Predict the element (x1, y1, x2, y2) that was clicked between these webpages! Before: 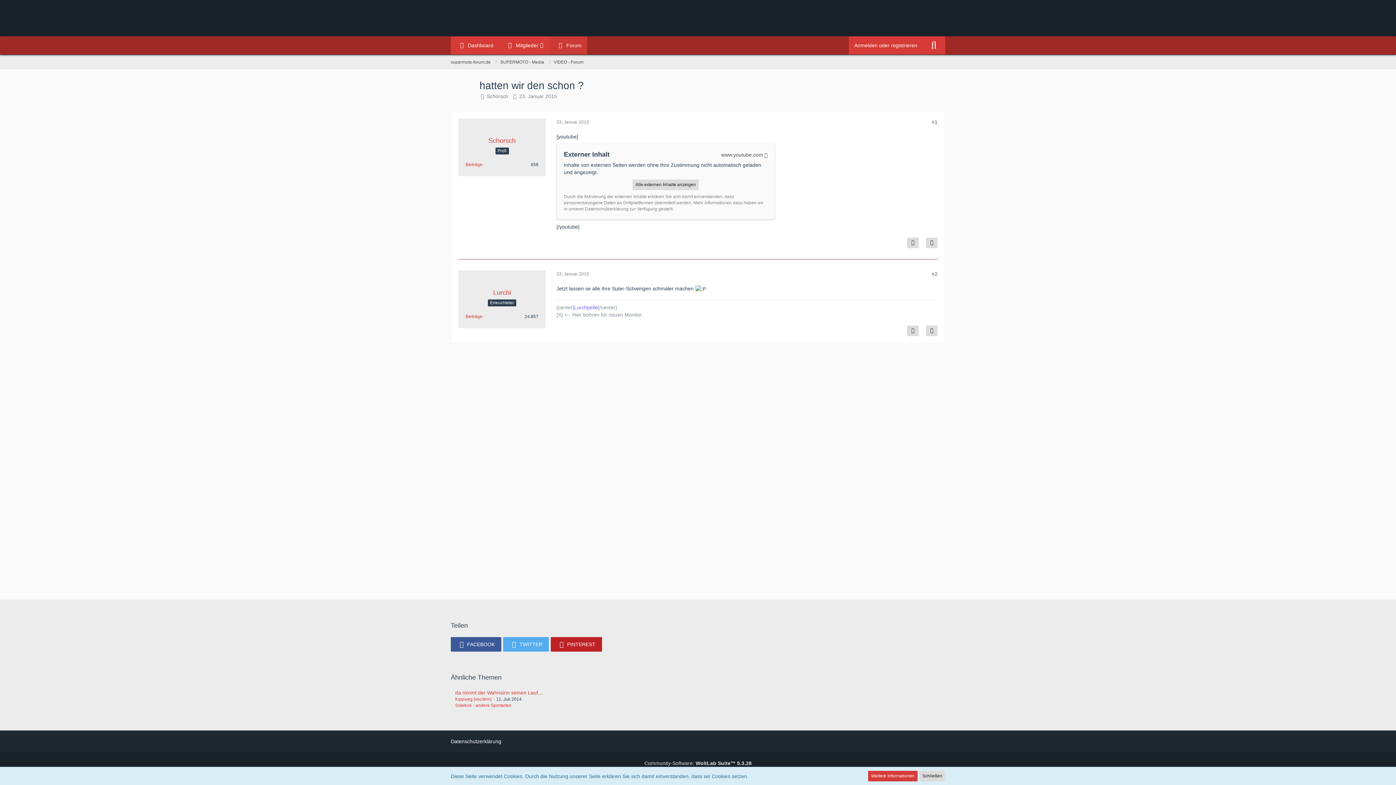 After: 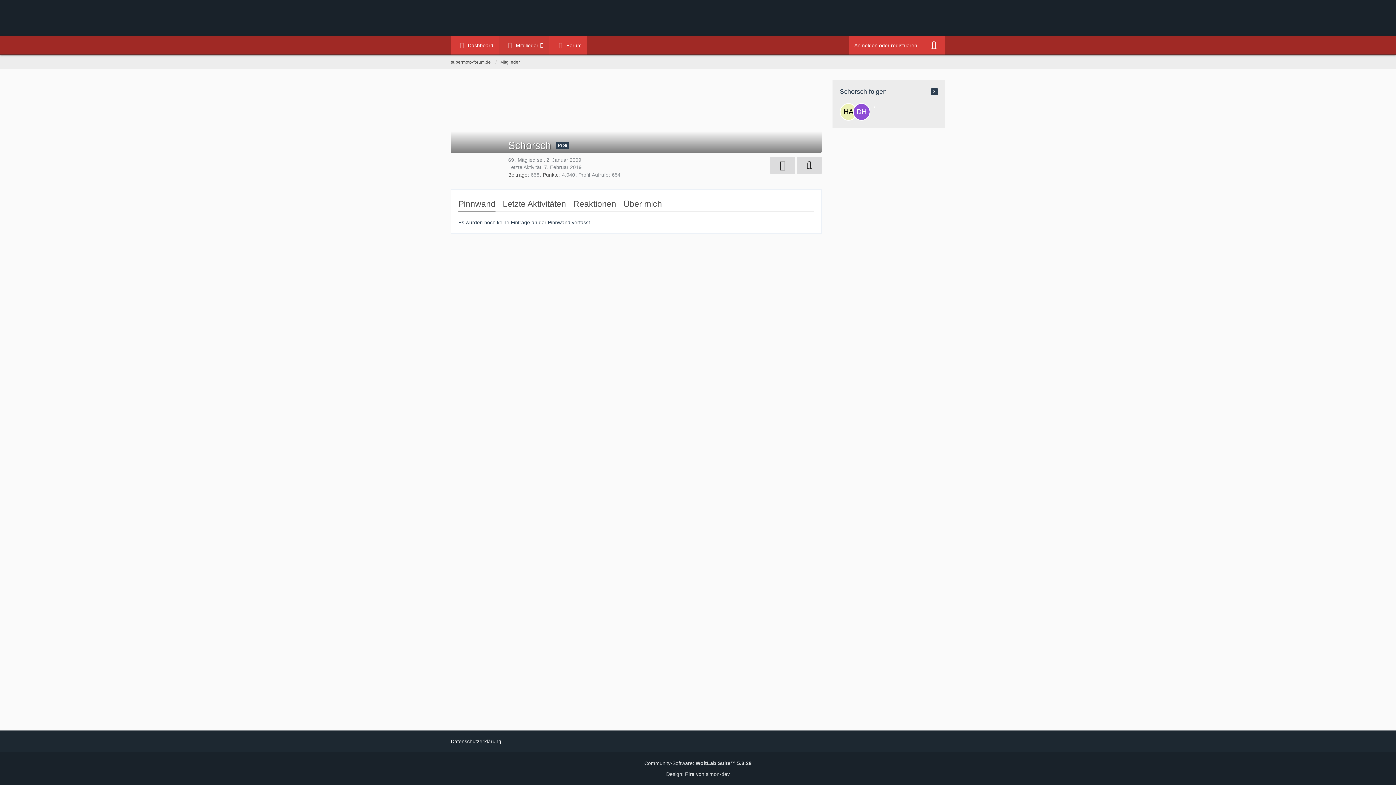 Action: bbox: (488, 136, 515, 145) label: Schorsch